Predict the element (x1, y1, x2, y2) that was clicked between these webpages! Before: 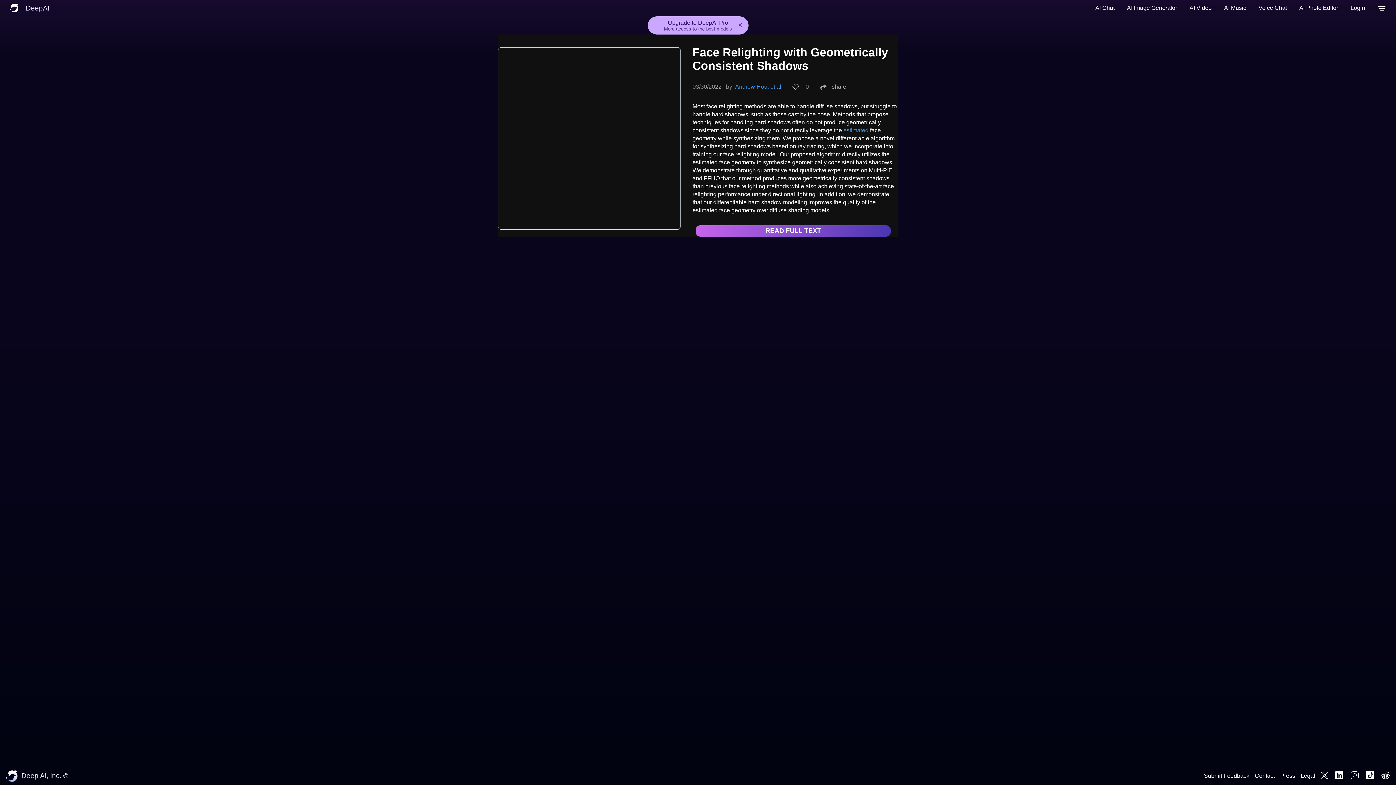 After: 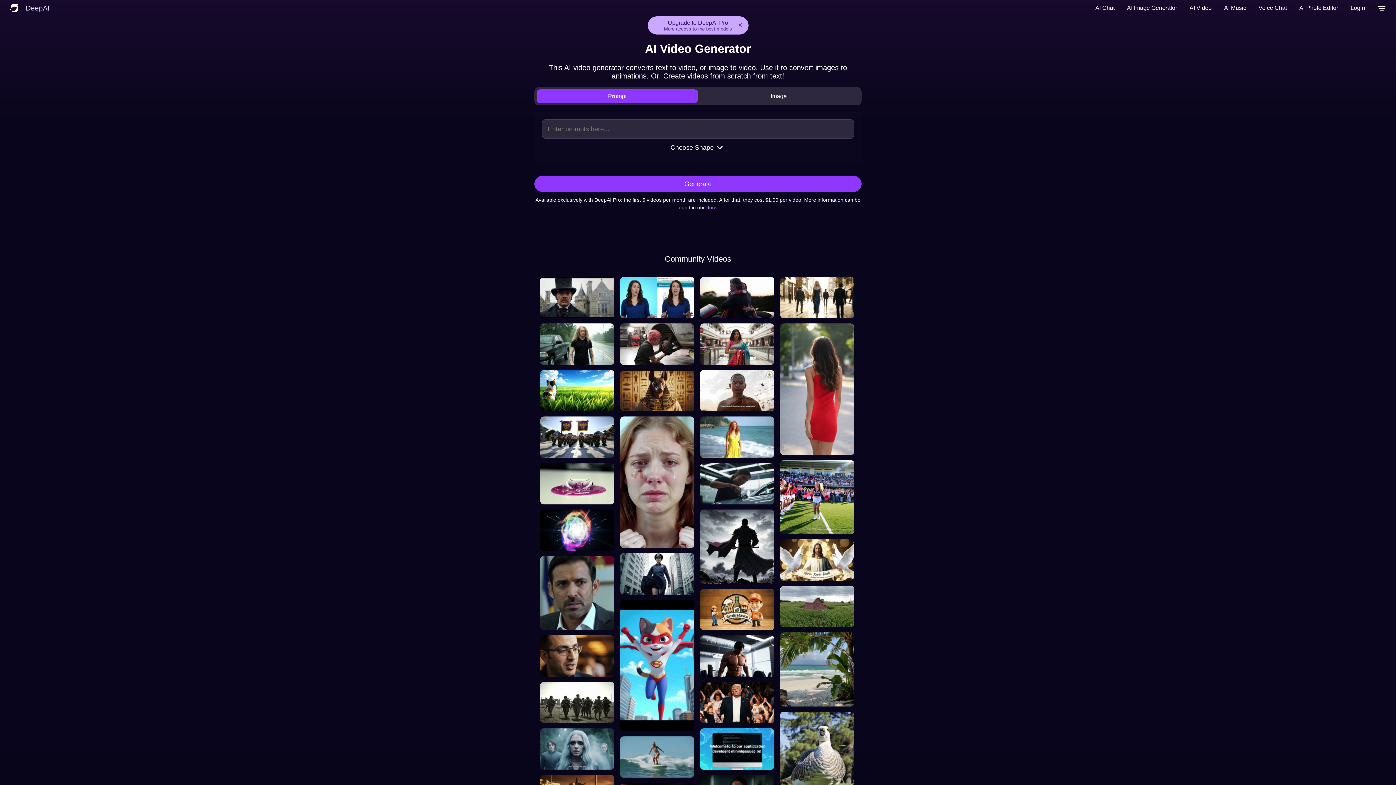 Action: bbox: (1185, 0, 1216, 16) label: AI Video